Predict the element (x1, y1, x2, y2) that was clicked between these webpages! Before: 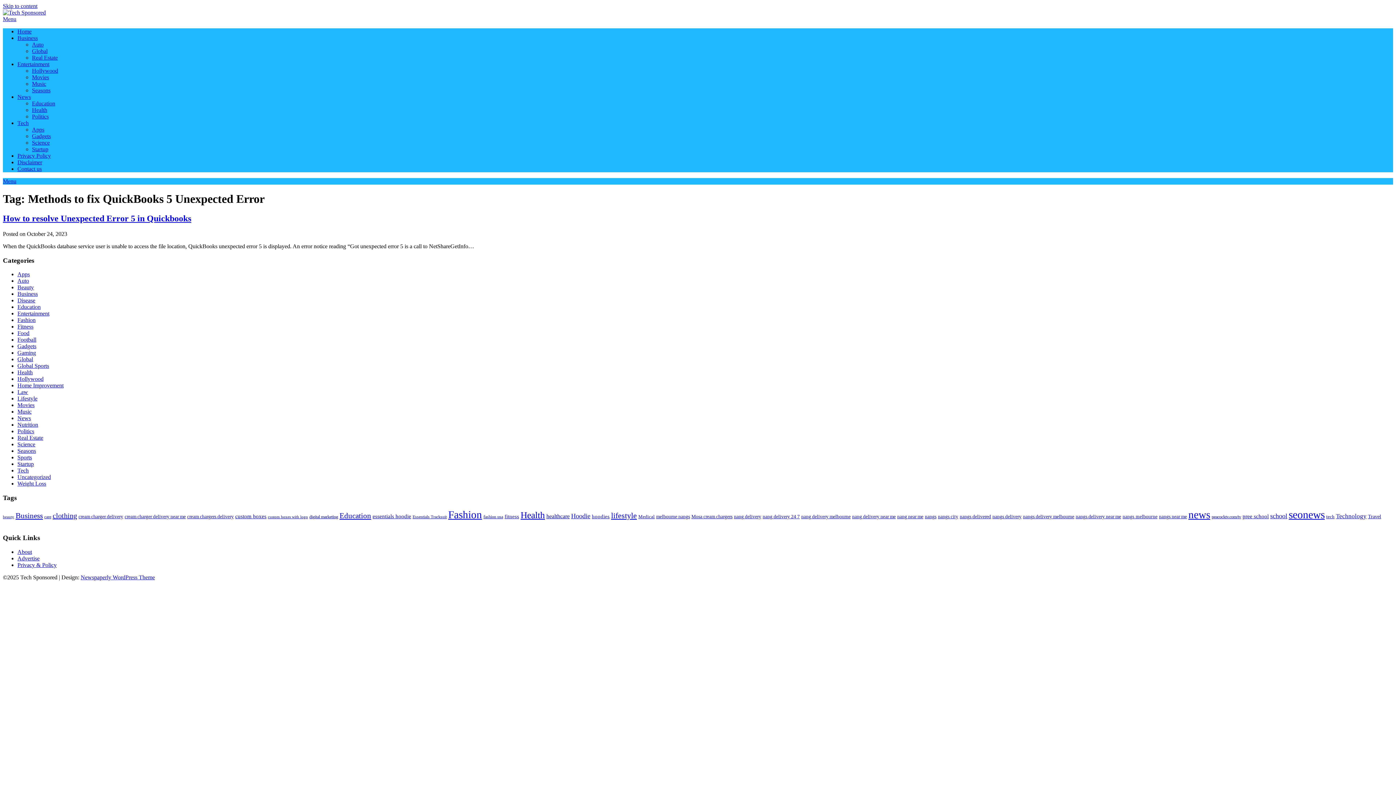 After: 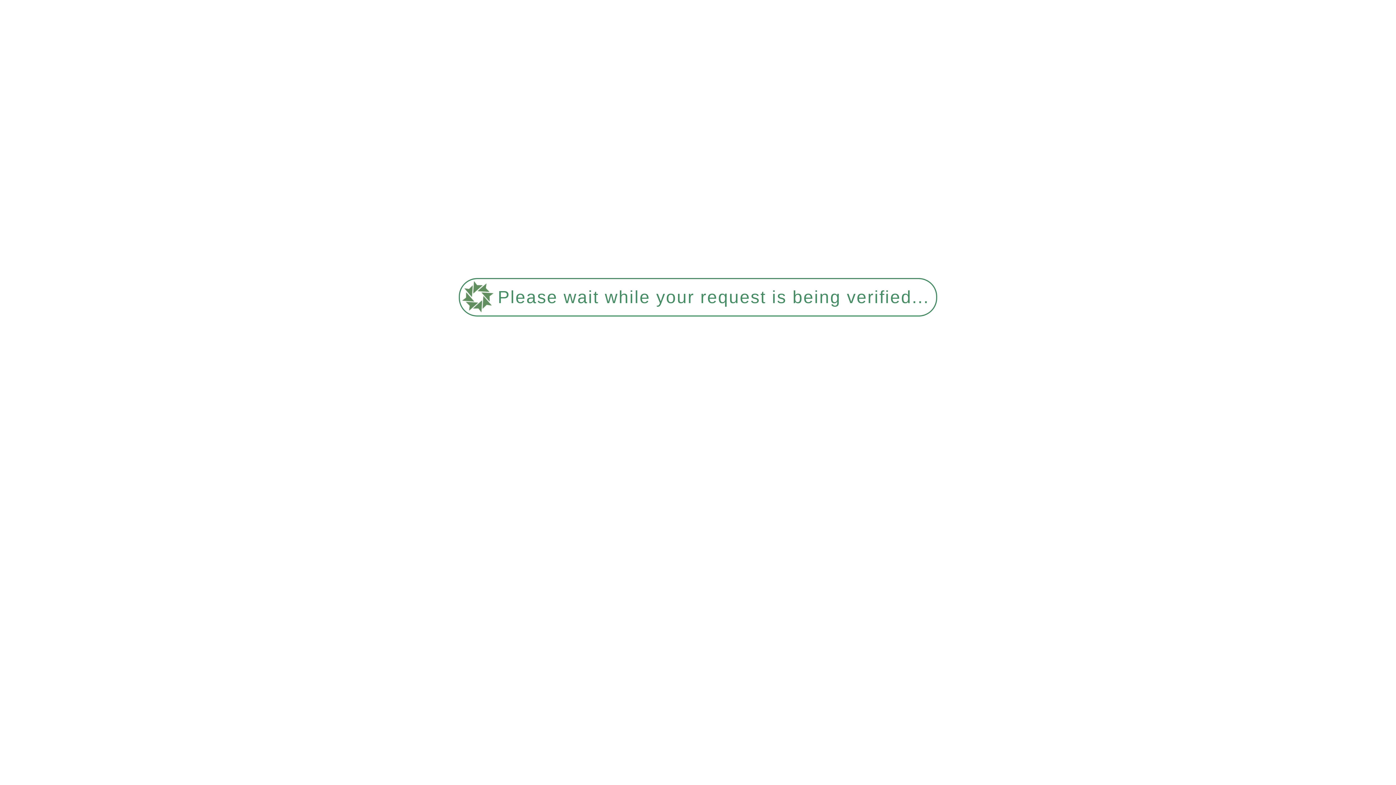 Action: label: Entertainment bbox: (17, 61, 49, 67)